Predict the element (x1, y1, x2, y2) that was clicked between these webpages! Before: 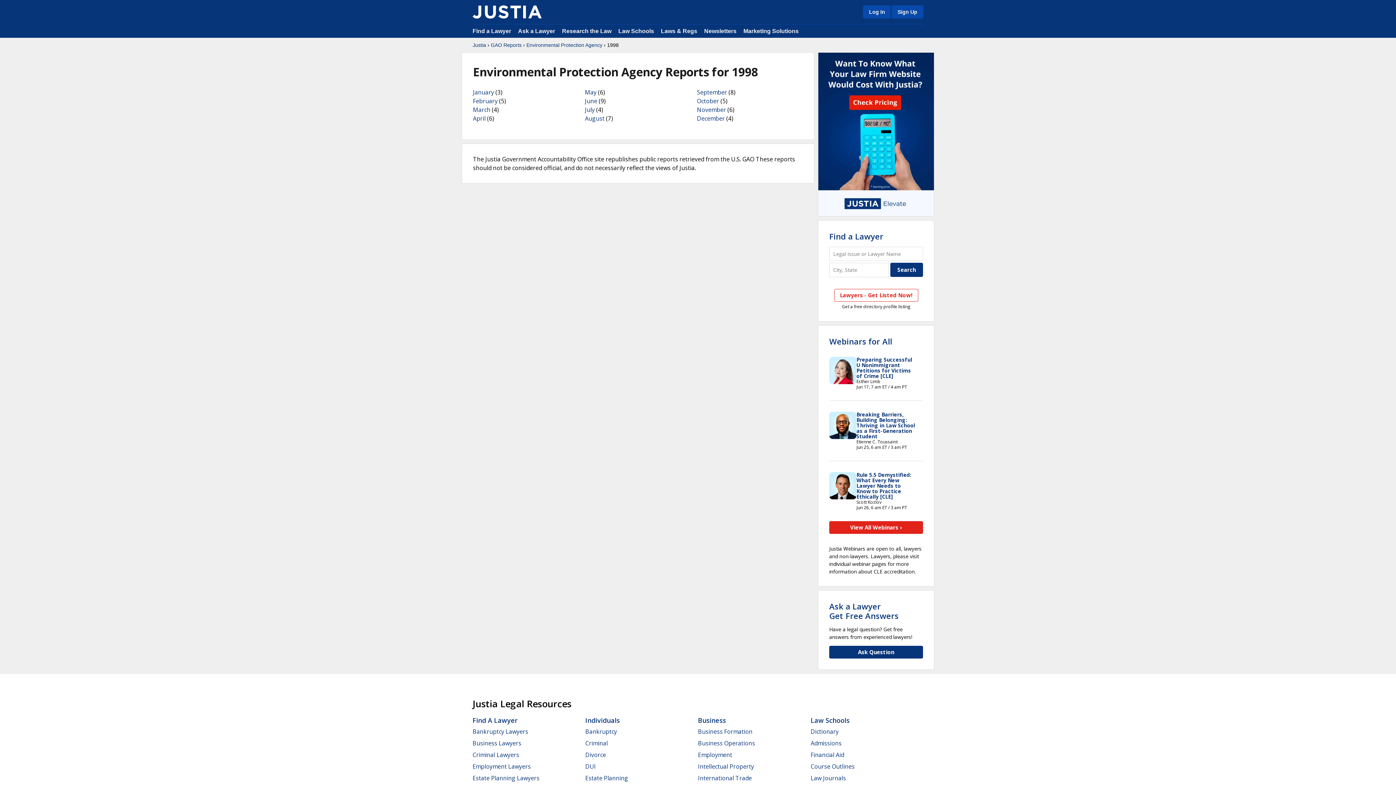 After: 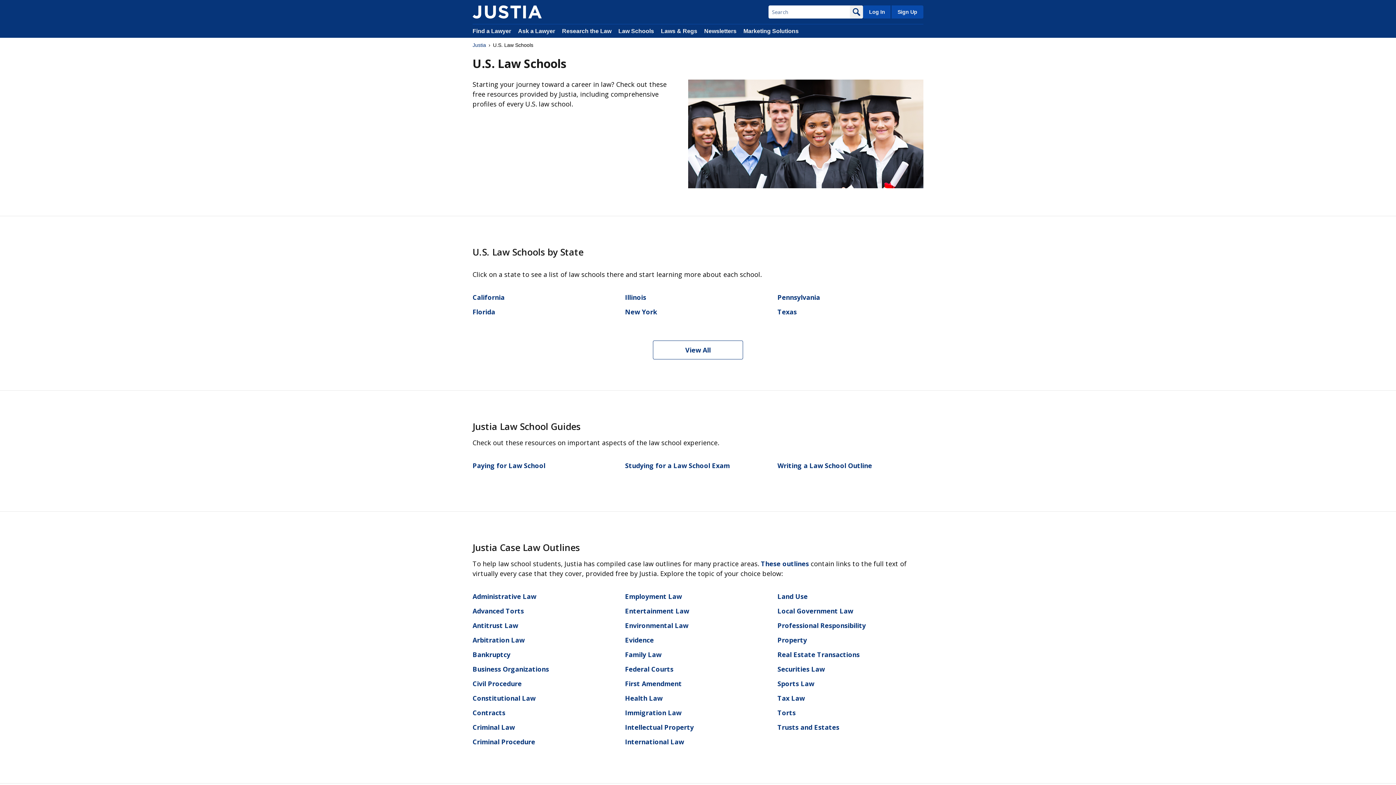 Action: bbox: (618, 28, 654, 34) label: Law Schools